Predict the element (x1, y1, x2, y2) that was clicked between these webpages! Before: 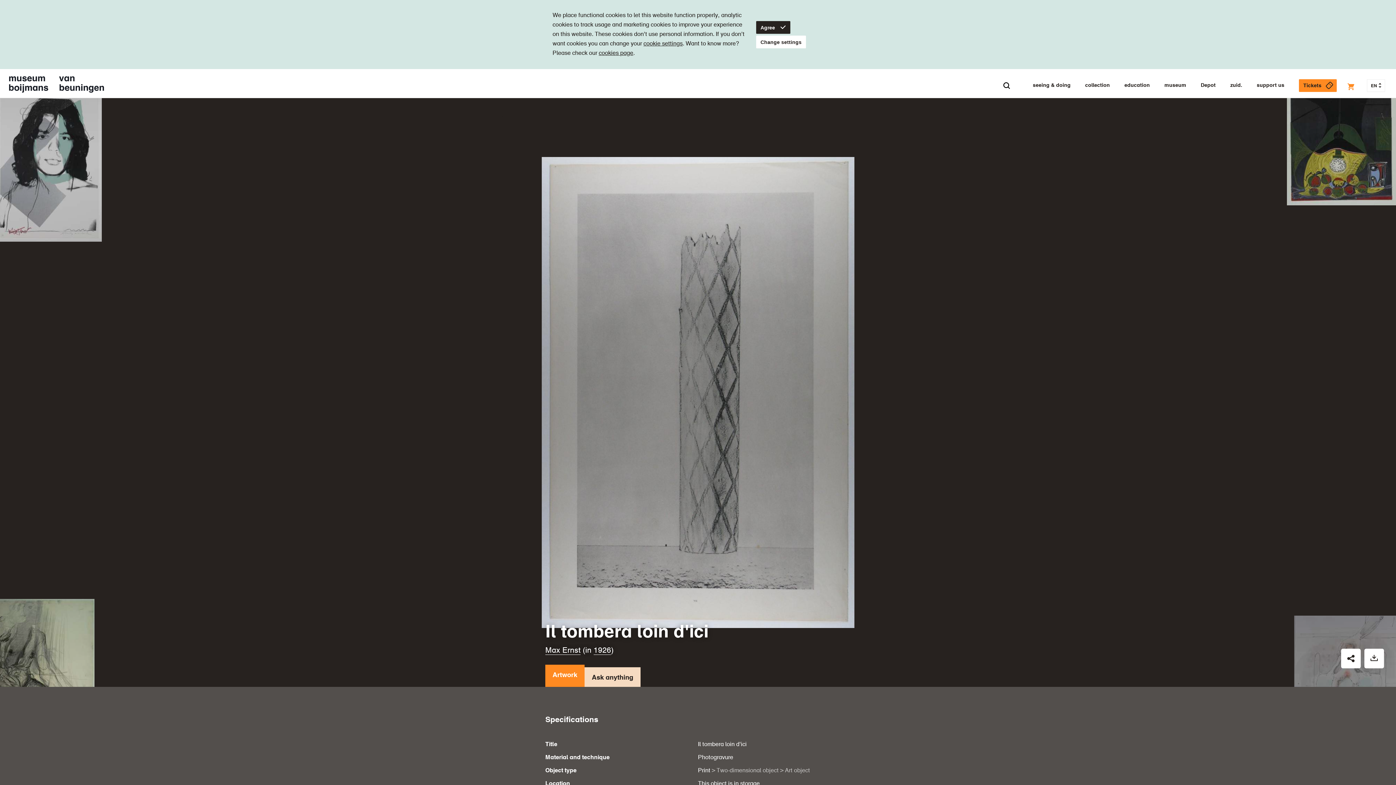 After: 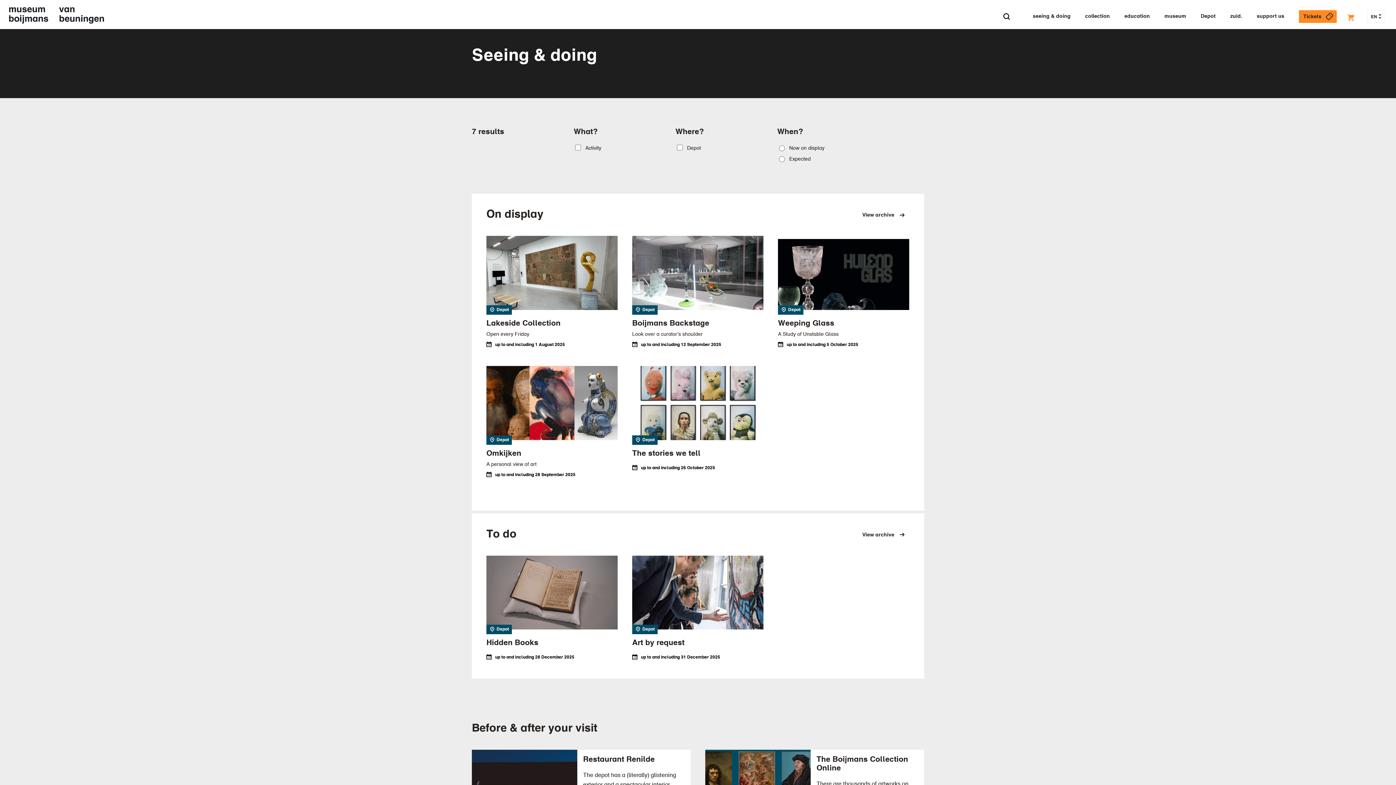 Action: bbox: (1033, 80, 1070, 90) label: seeing & doing